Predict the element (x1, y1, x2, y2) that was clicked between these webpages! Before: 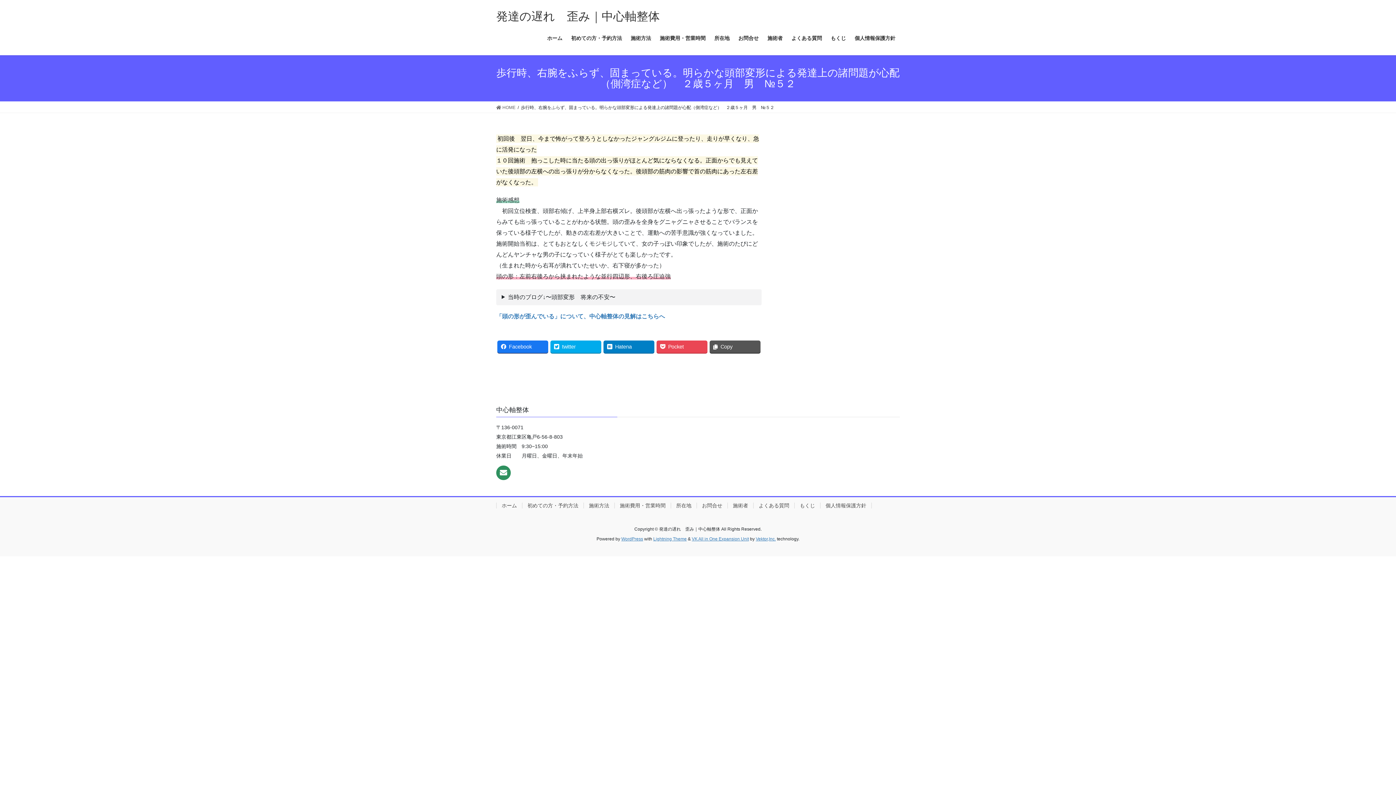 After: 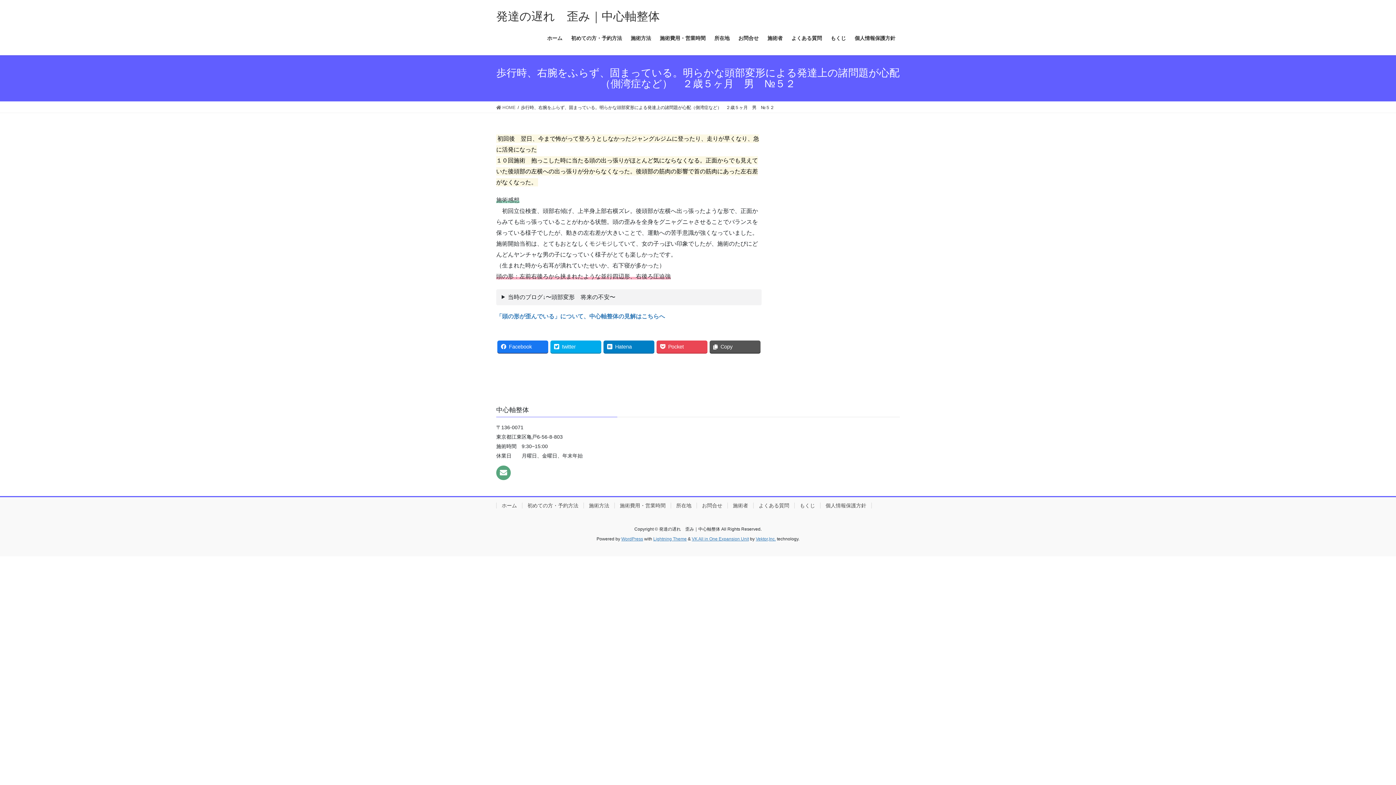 Action: bbox: (496, 465, 510, 480)